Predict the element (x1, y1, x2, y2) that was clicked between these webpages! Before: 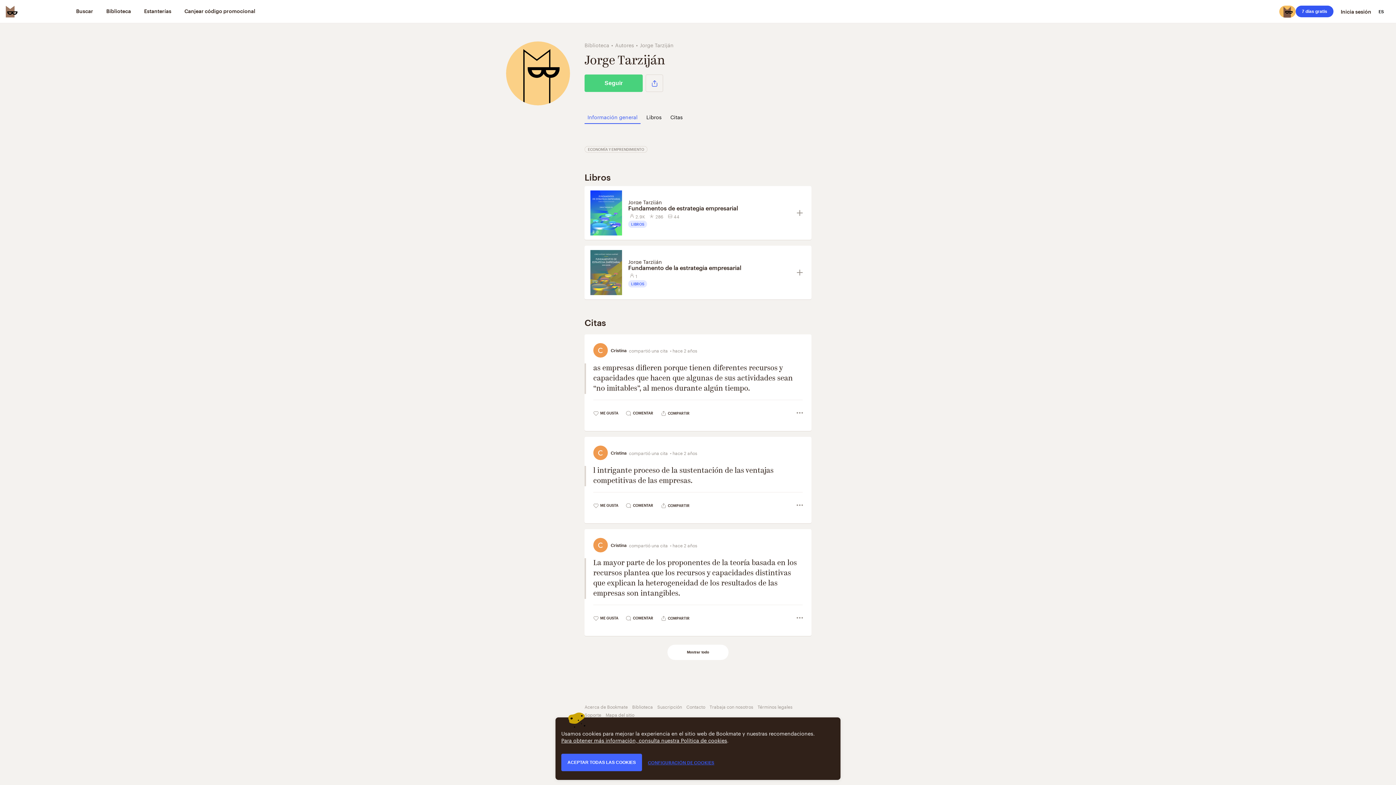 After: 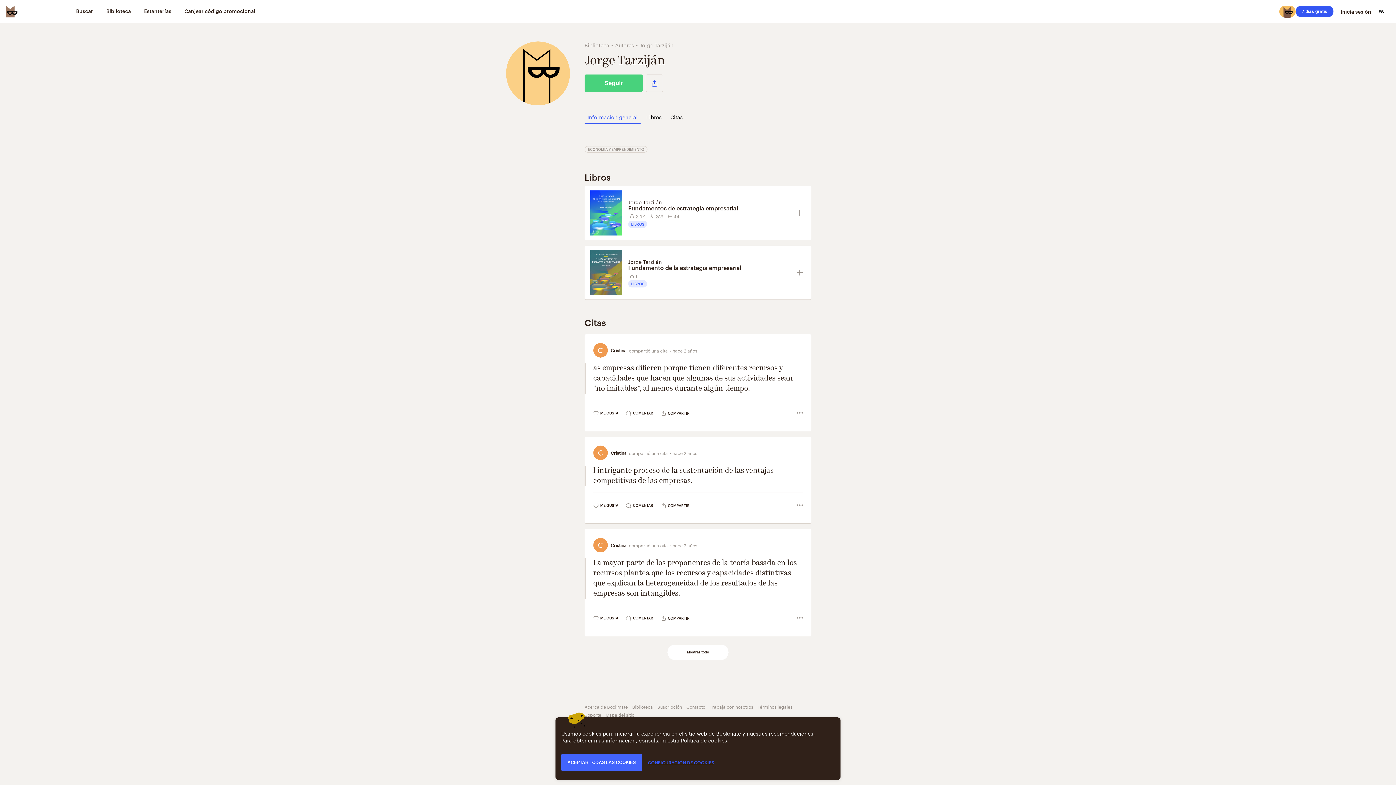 Action: bbox: (794, 499, 805, 512)